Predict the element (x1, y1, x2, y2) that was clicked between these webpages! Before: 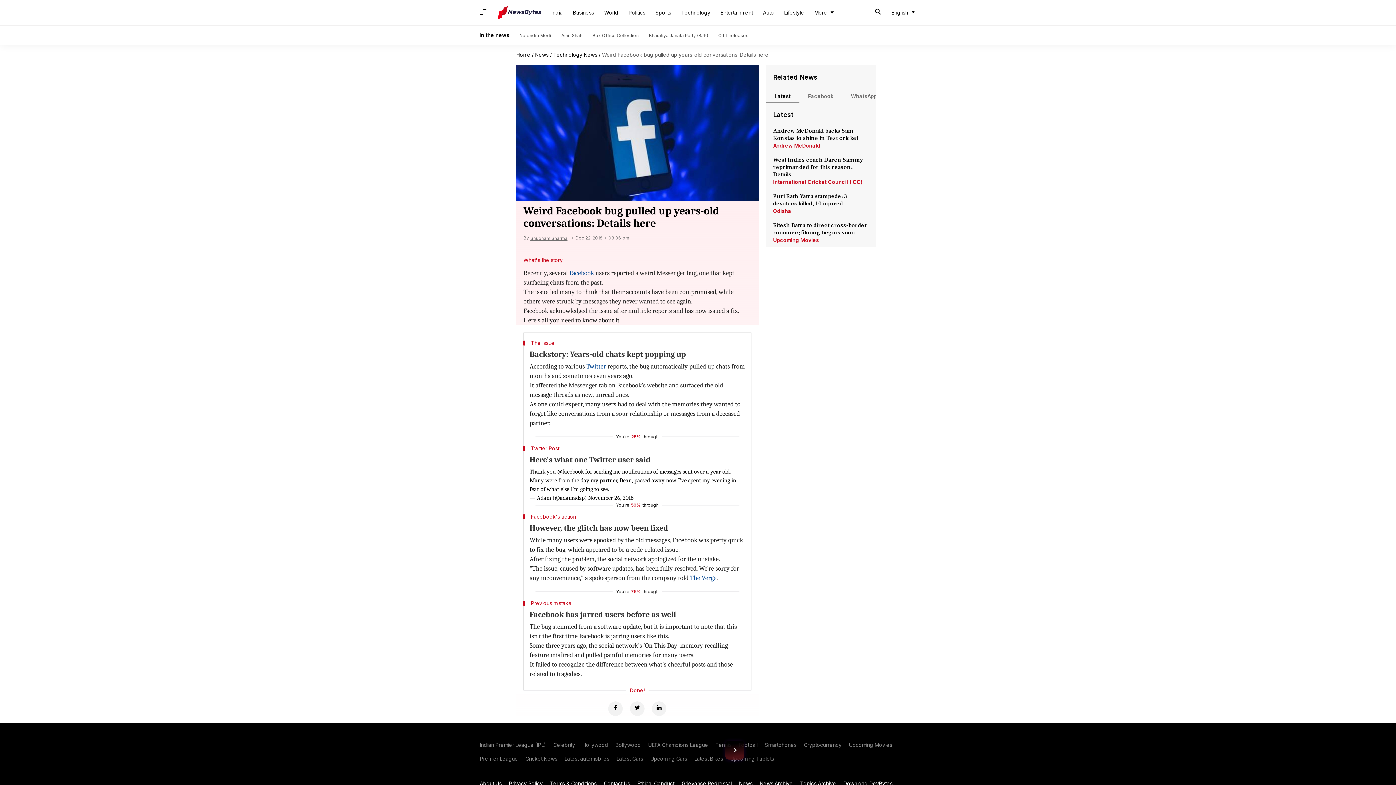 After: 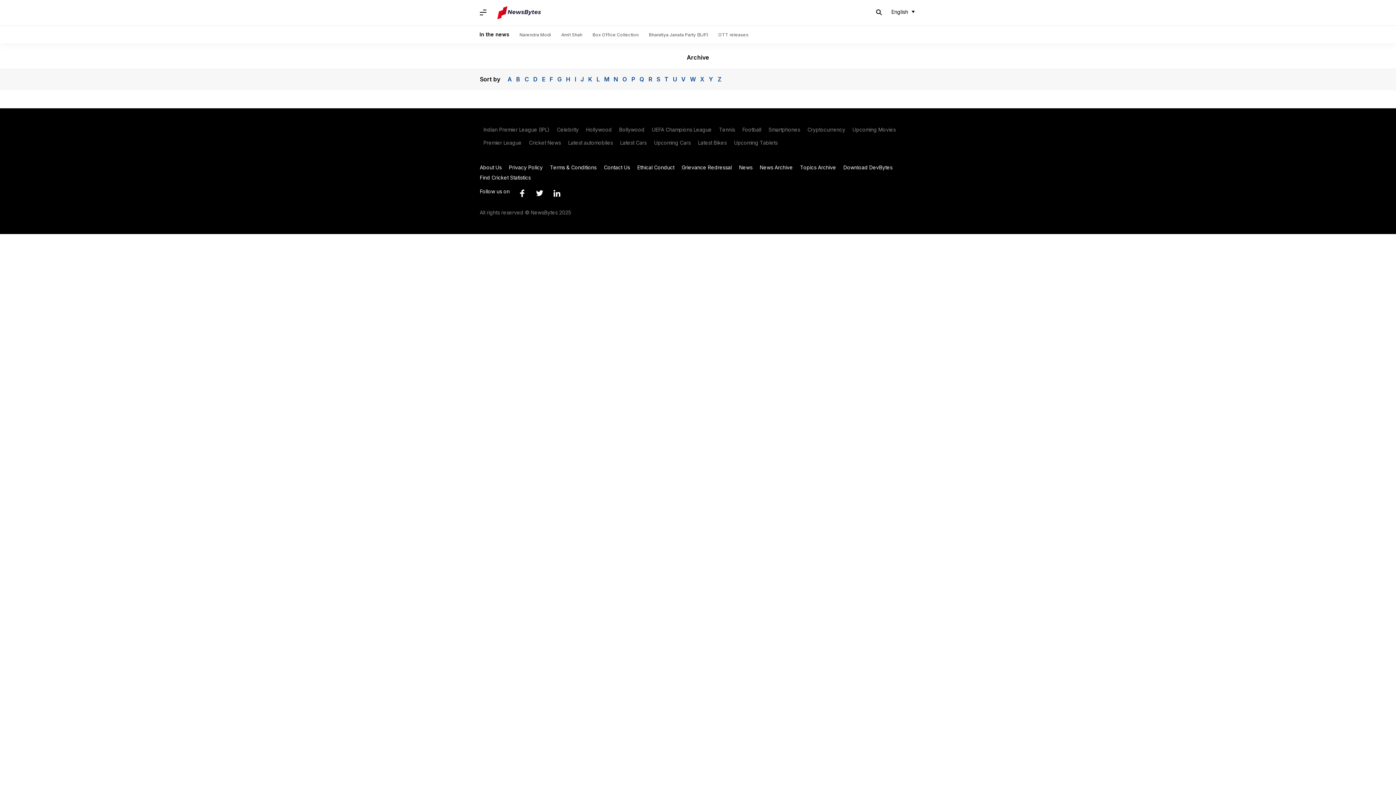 Action: label: Topics Archive bbox: (796, 780, 840, 787)